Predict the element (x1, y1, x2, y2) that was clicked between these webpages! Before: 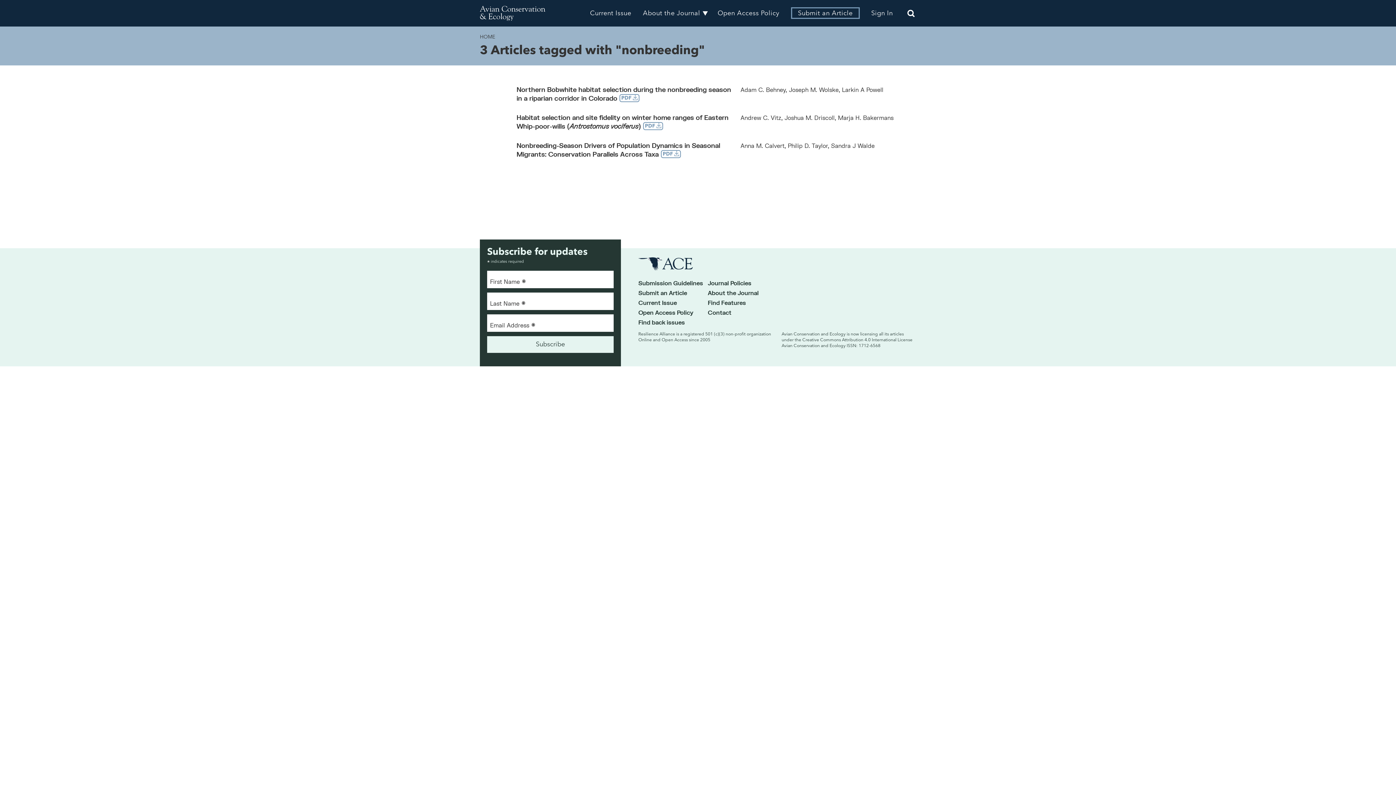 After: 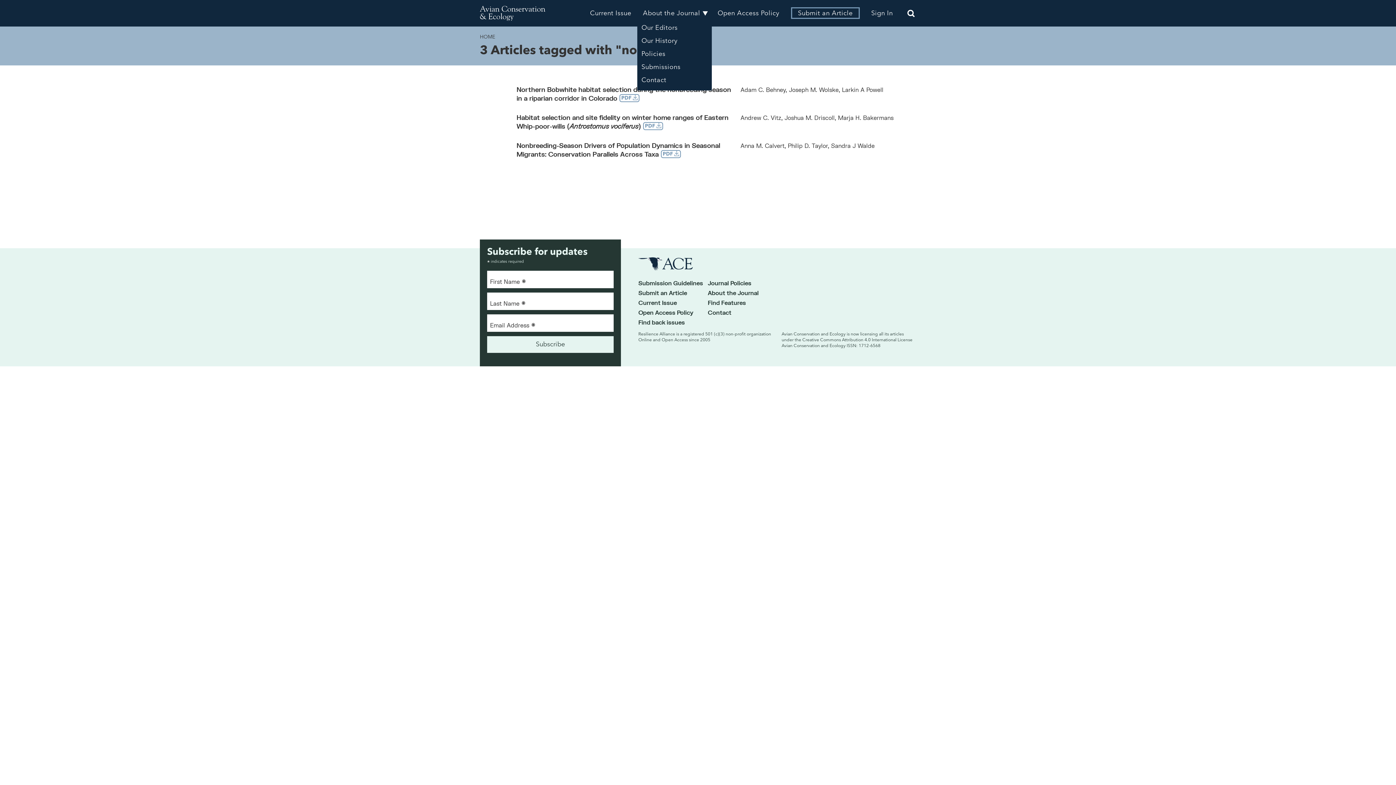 Action: label: About the Journal bbox: (643, 10, 700, 16)